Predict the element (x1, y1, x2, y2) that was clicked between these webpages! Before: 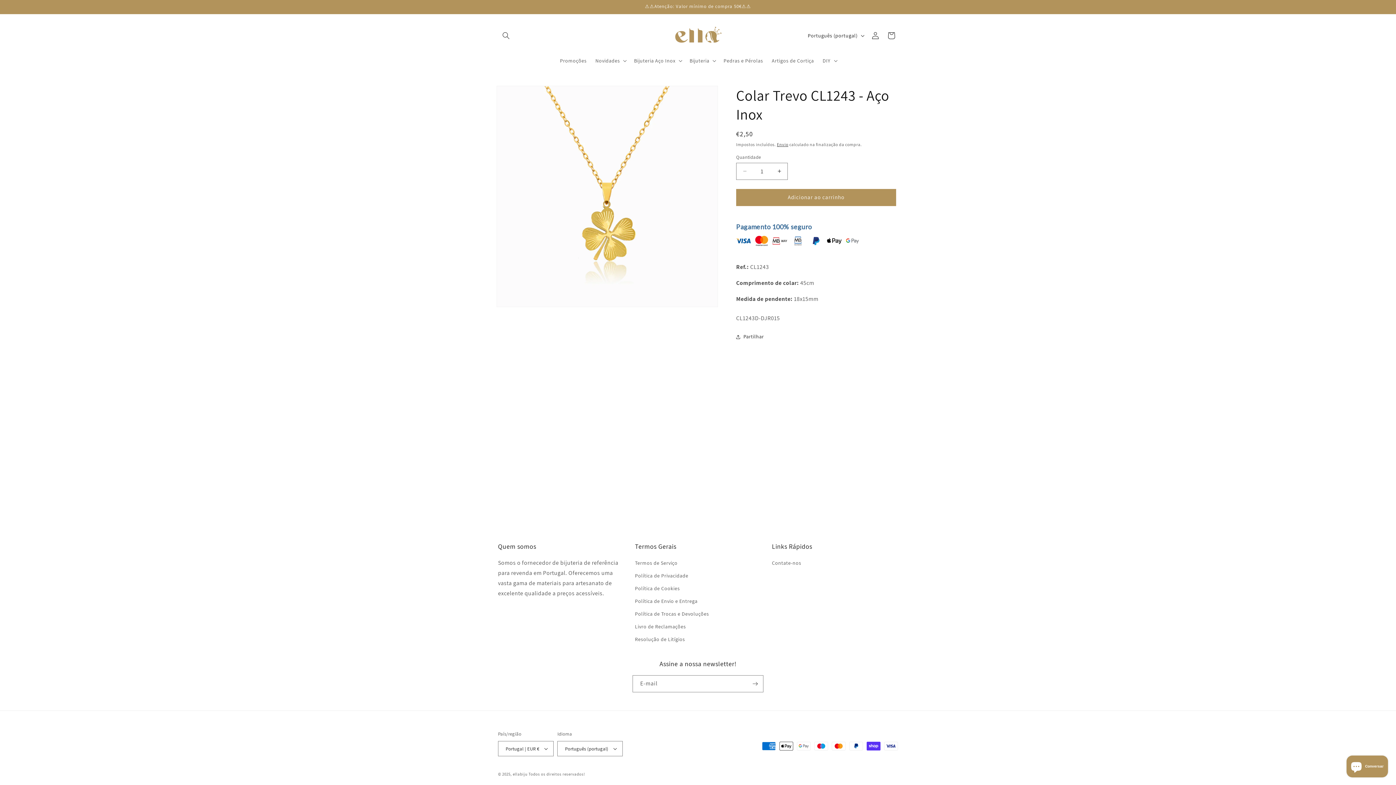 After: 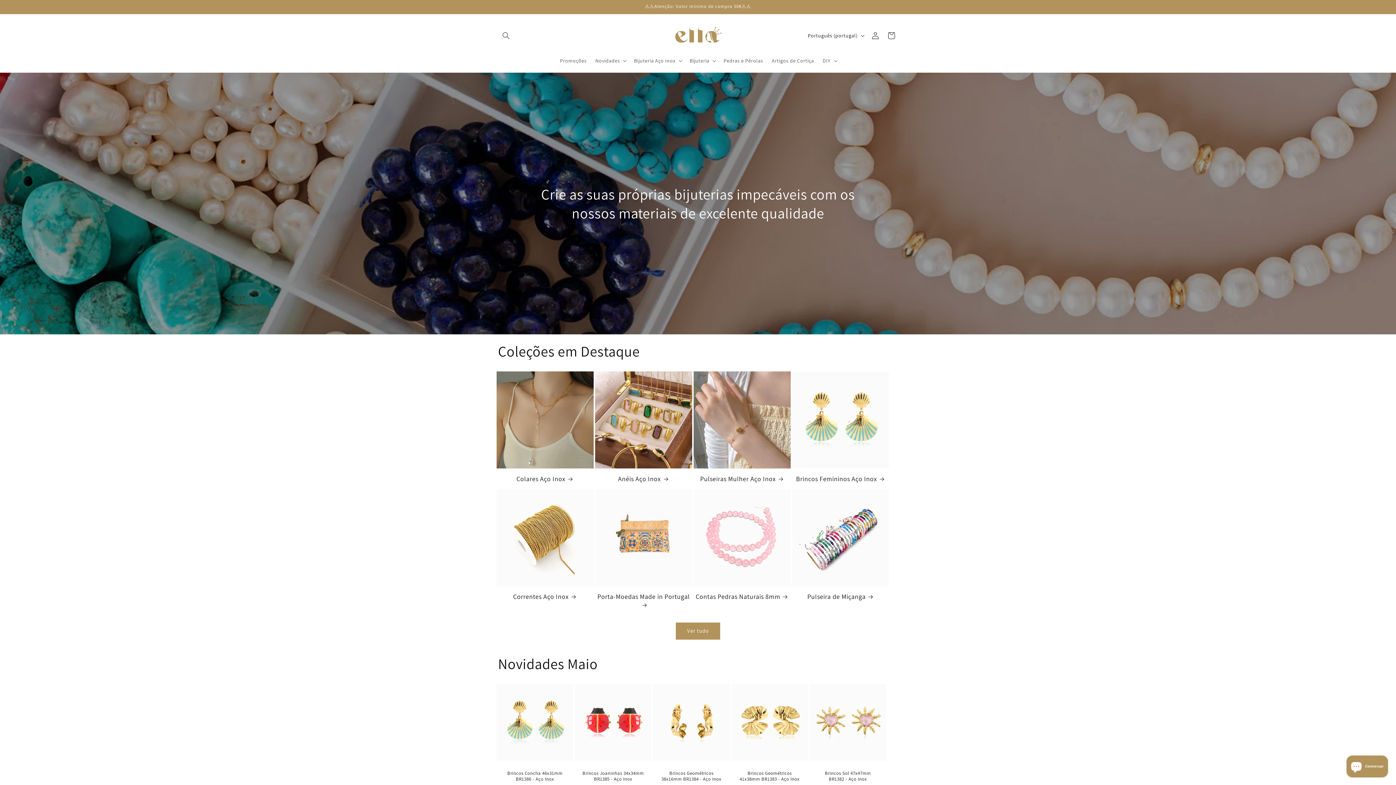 Action: bbox: (668, 18, 728, 52)